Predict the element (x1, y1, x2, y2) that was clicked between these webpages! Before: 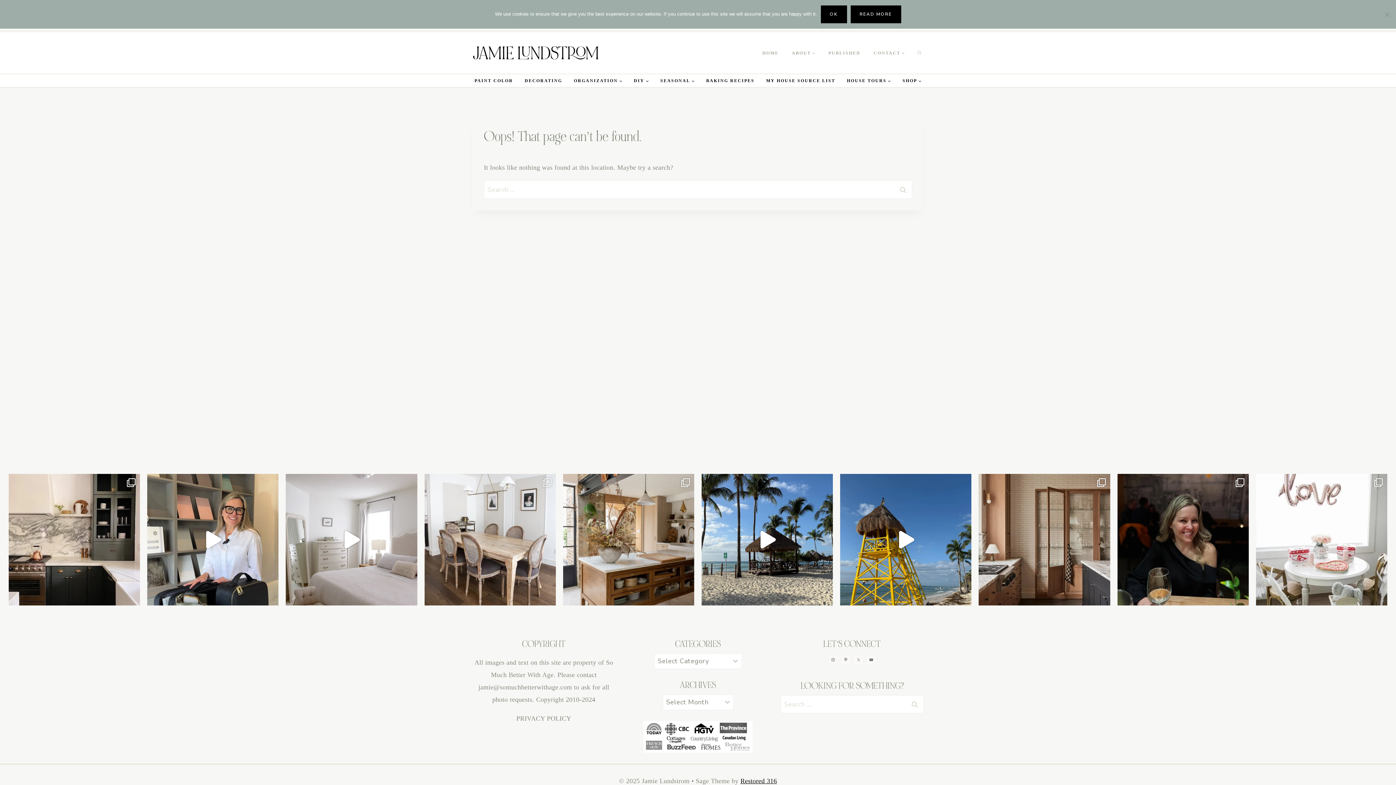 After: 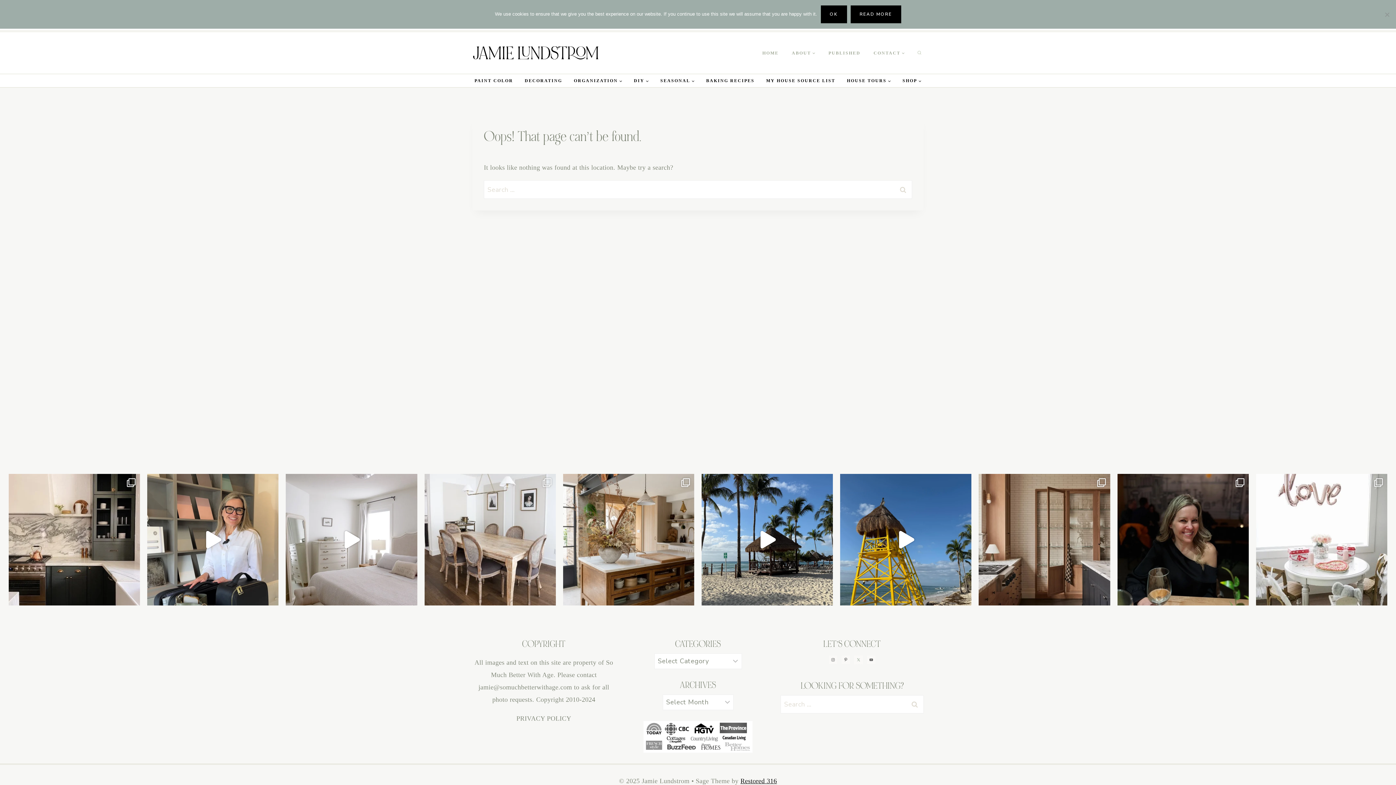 Action: bbox: (854, 655, 862, 664)